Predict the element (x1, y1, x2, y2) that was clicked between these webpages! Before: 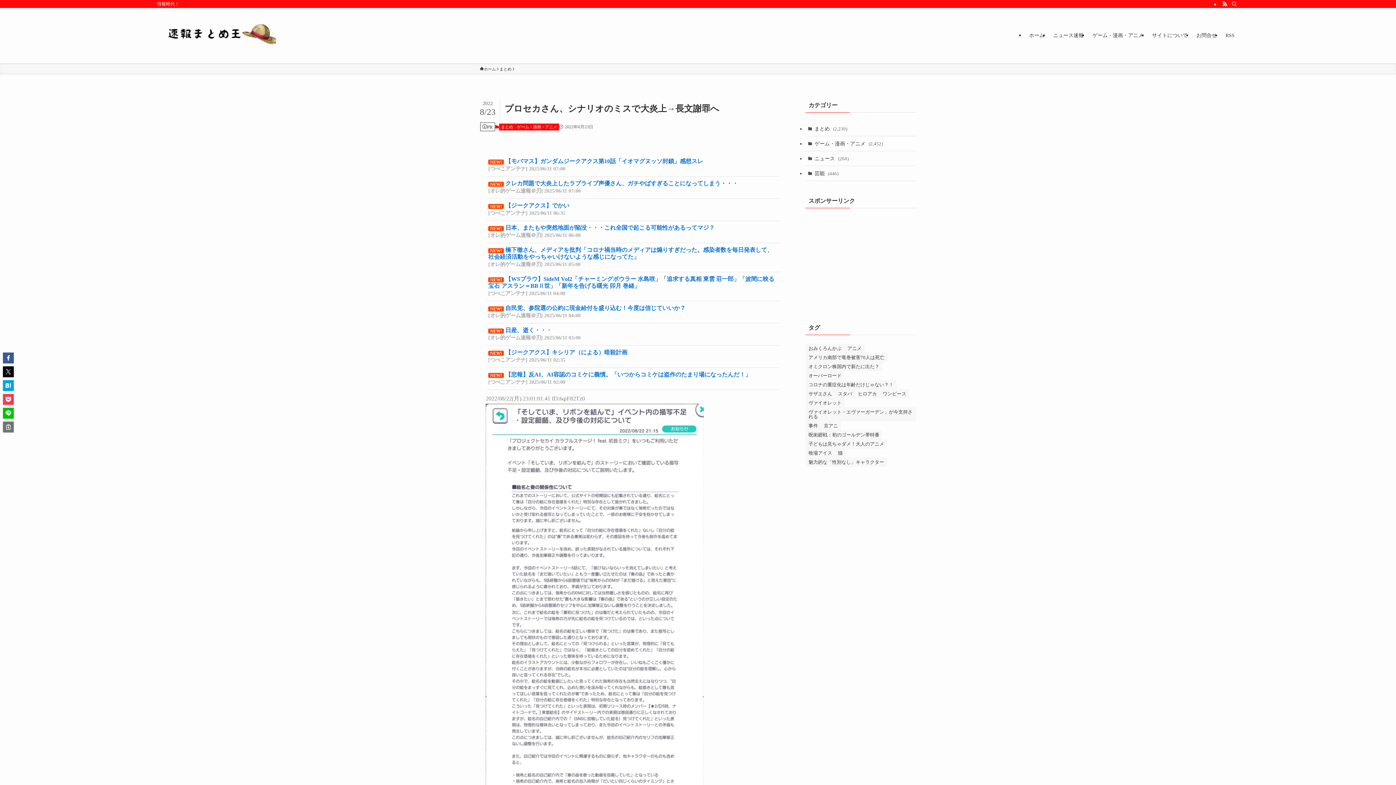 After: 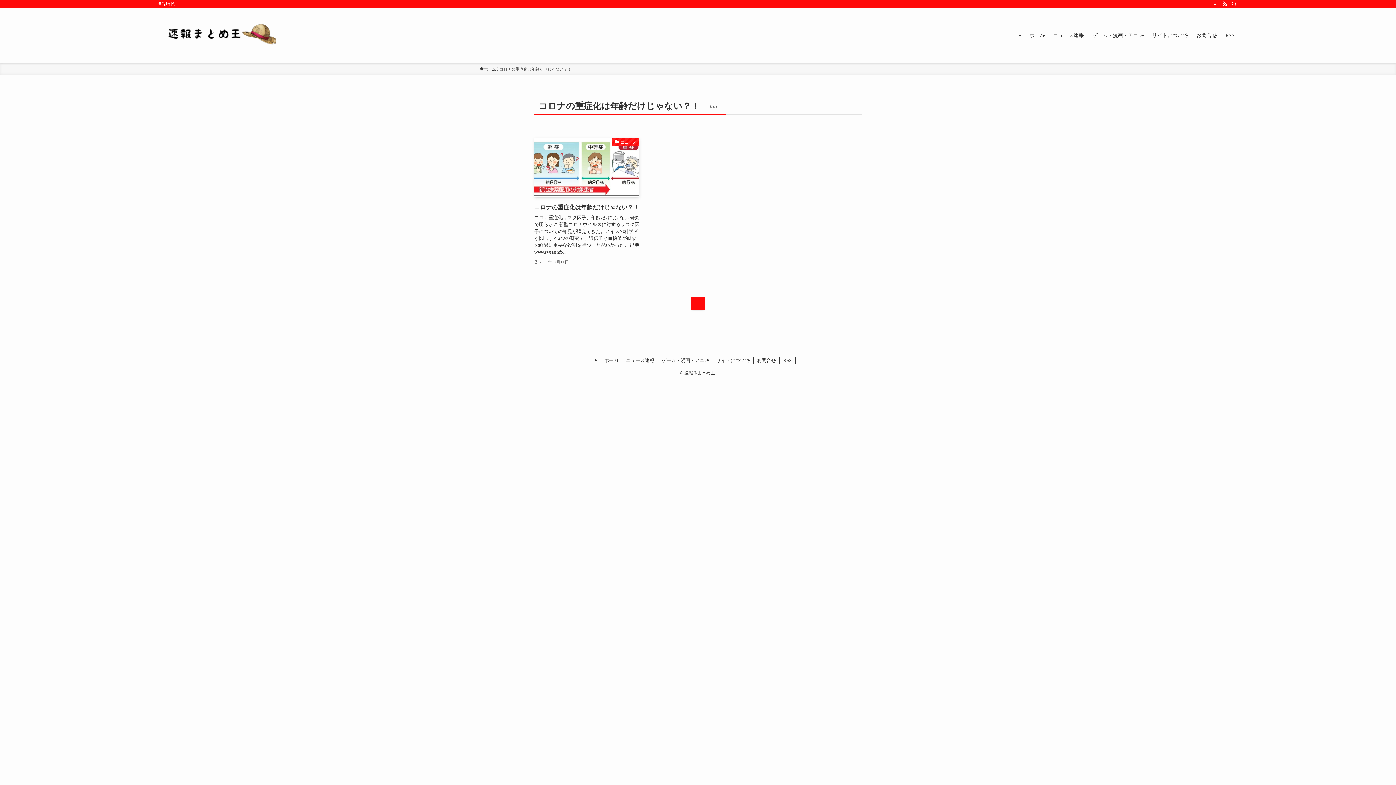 Action: bbox: (805, 380, 896, 389) label: コロナの重症化は年齢だけじゃない？！ (1個の項目)